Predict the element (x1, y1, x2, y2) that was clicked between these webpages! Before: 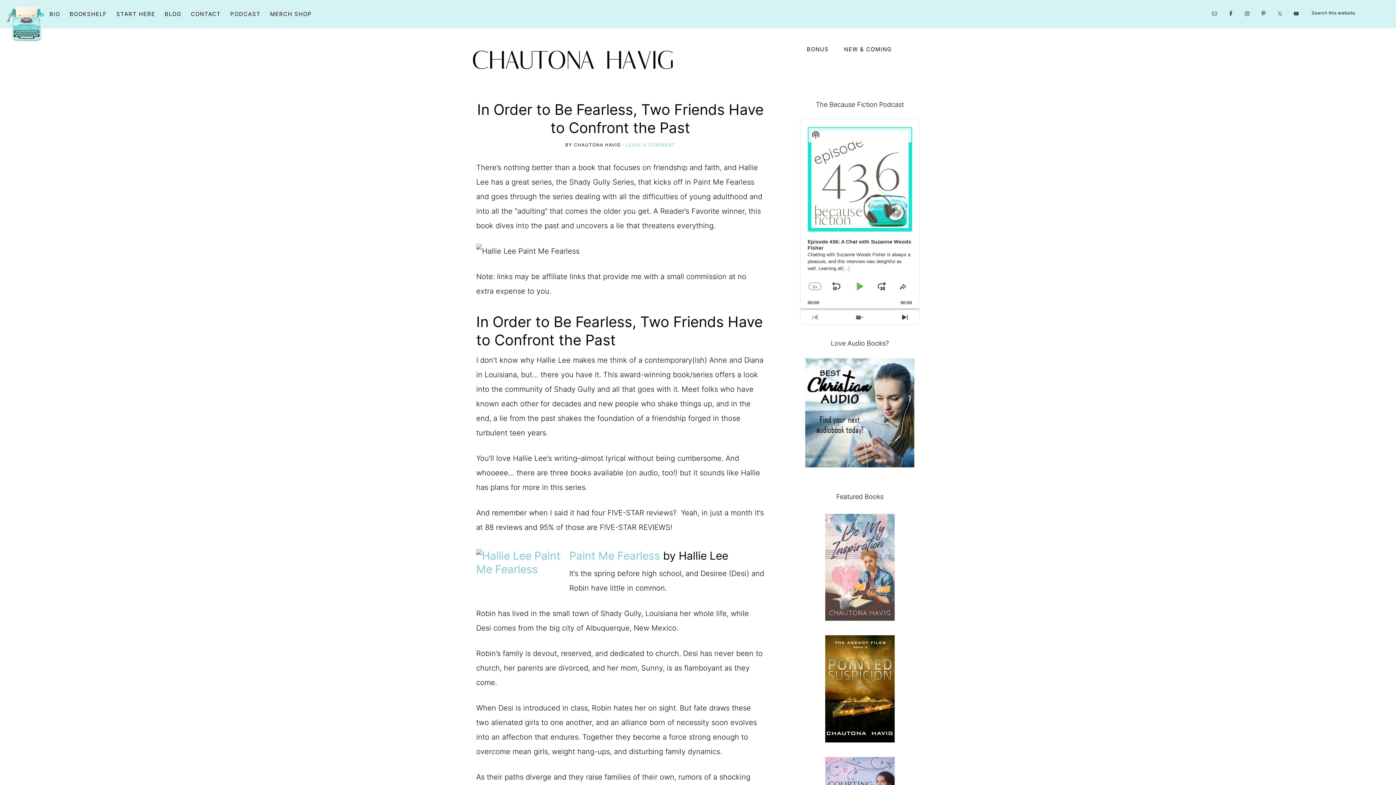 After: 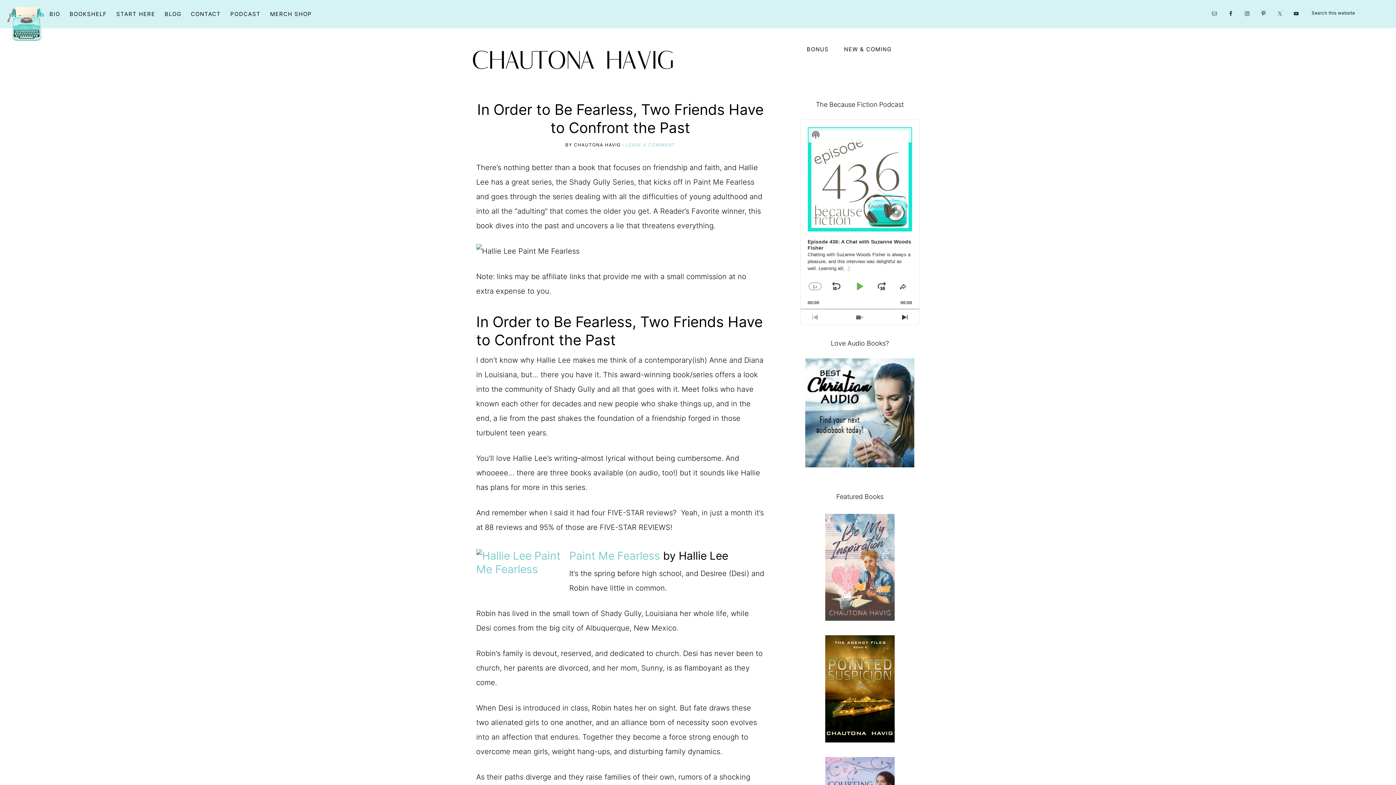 Action: bbox: (897, 310, 912, 324) label: NEXT EPISODE